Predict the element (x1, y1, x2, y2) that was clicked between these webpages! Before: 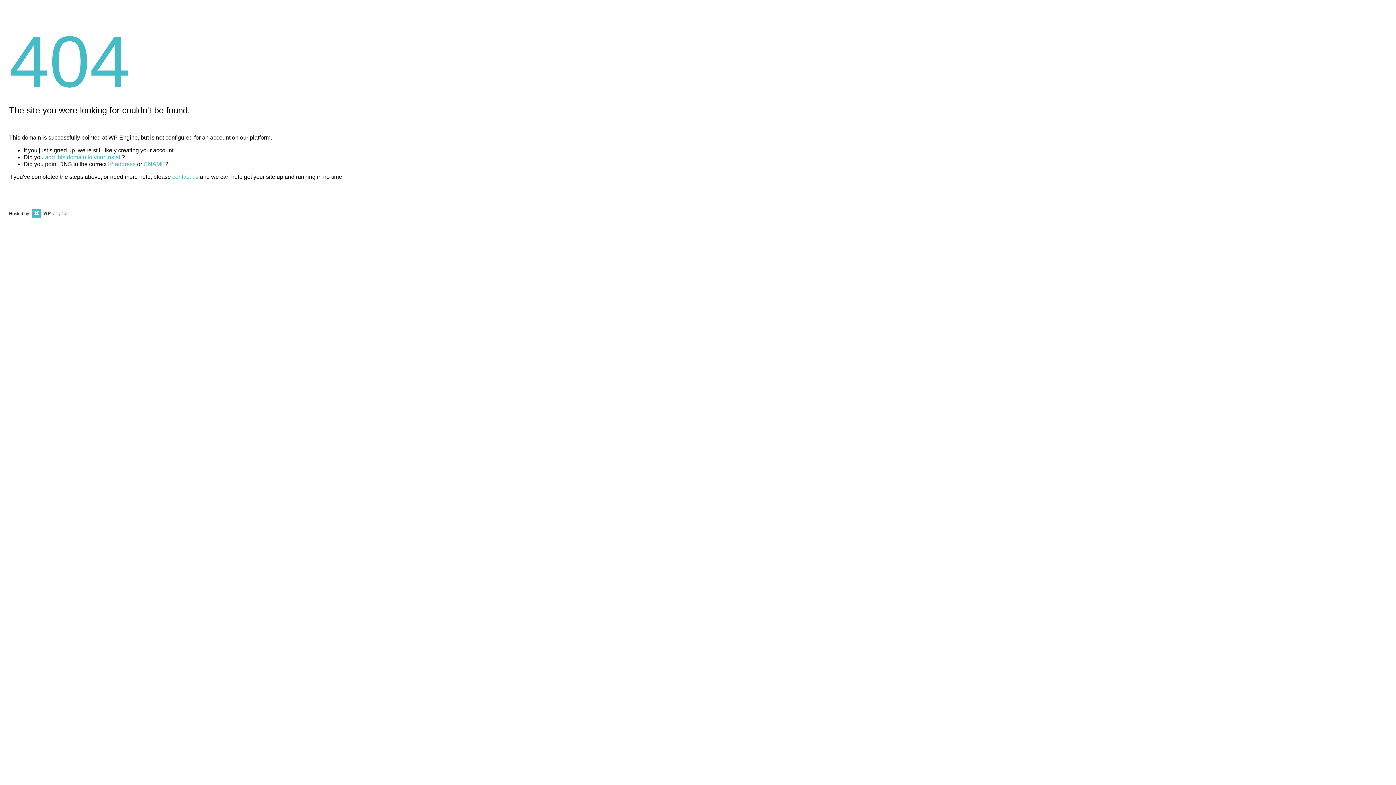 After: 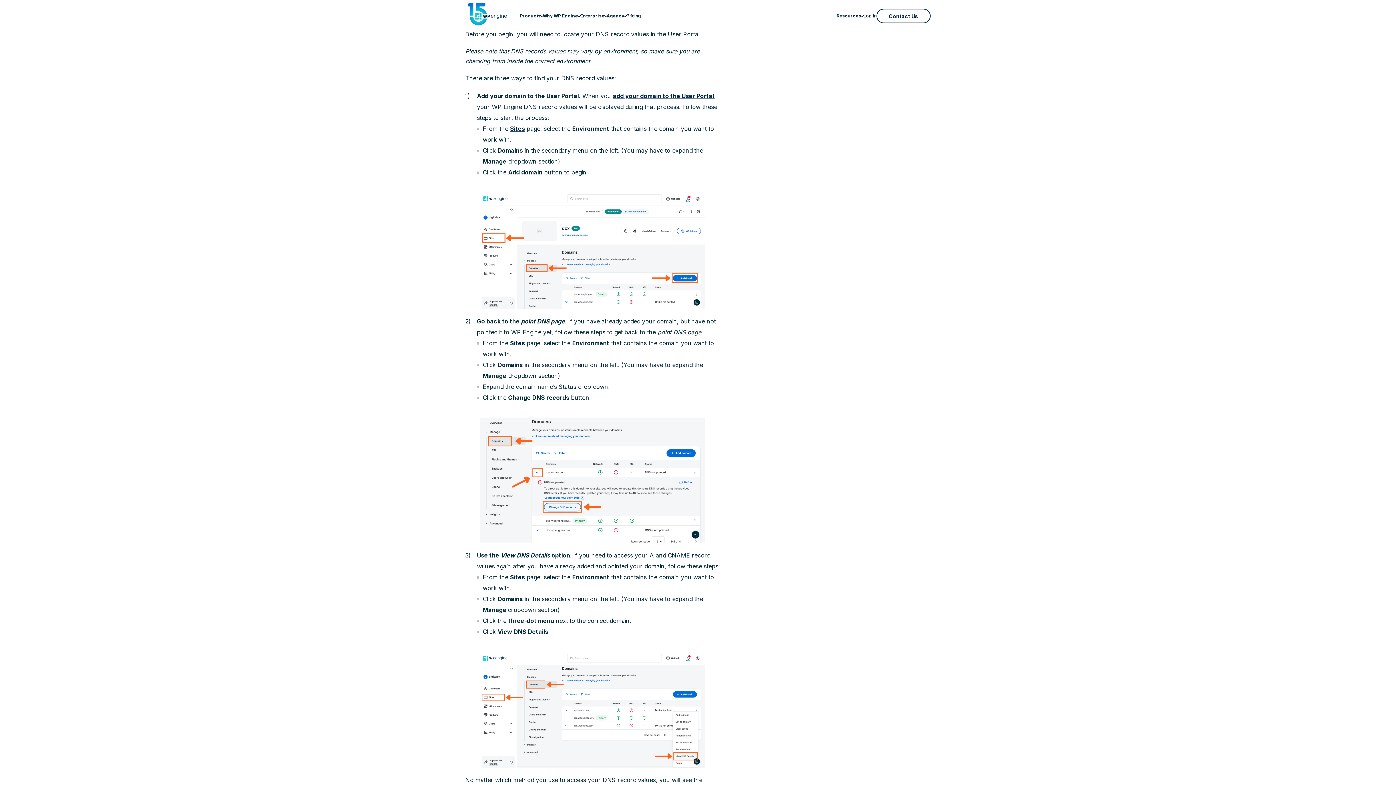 Action: label: IP address bbox: (108, 161, 135, 167)